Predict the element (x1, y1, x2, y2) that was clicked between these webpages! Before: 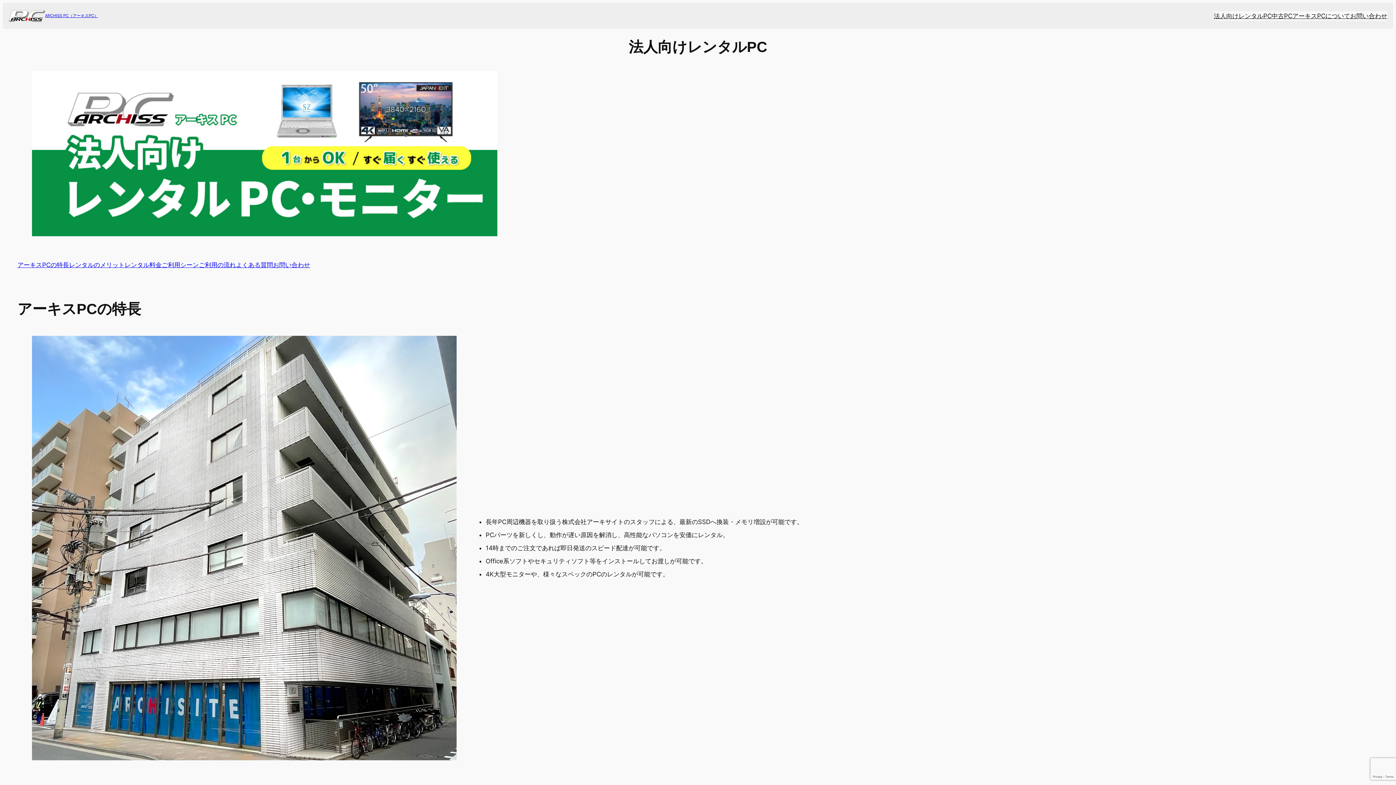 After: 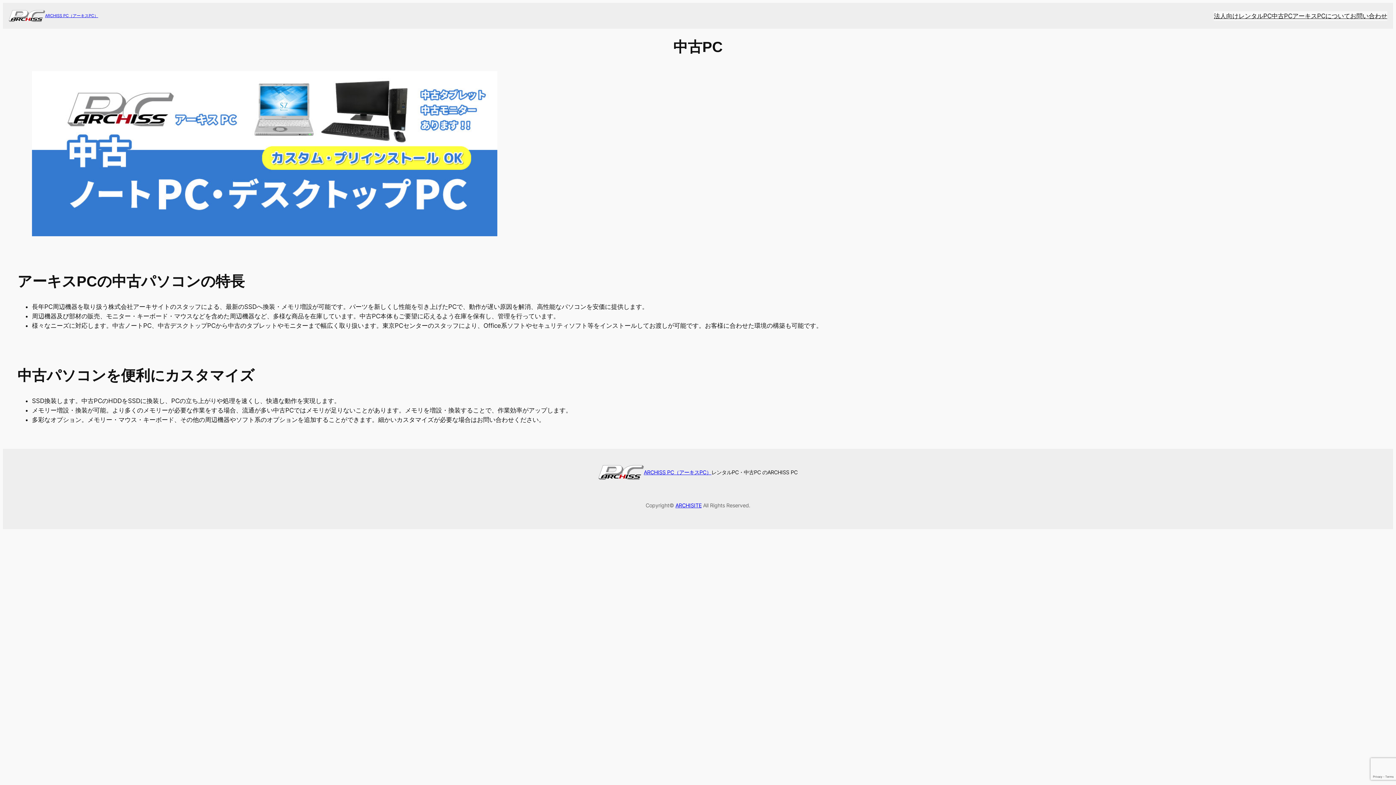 Action: bbox: (1272, 11, 1292, 20) label: 中古PC